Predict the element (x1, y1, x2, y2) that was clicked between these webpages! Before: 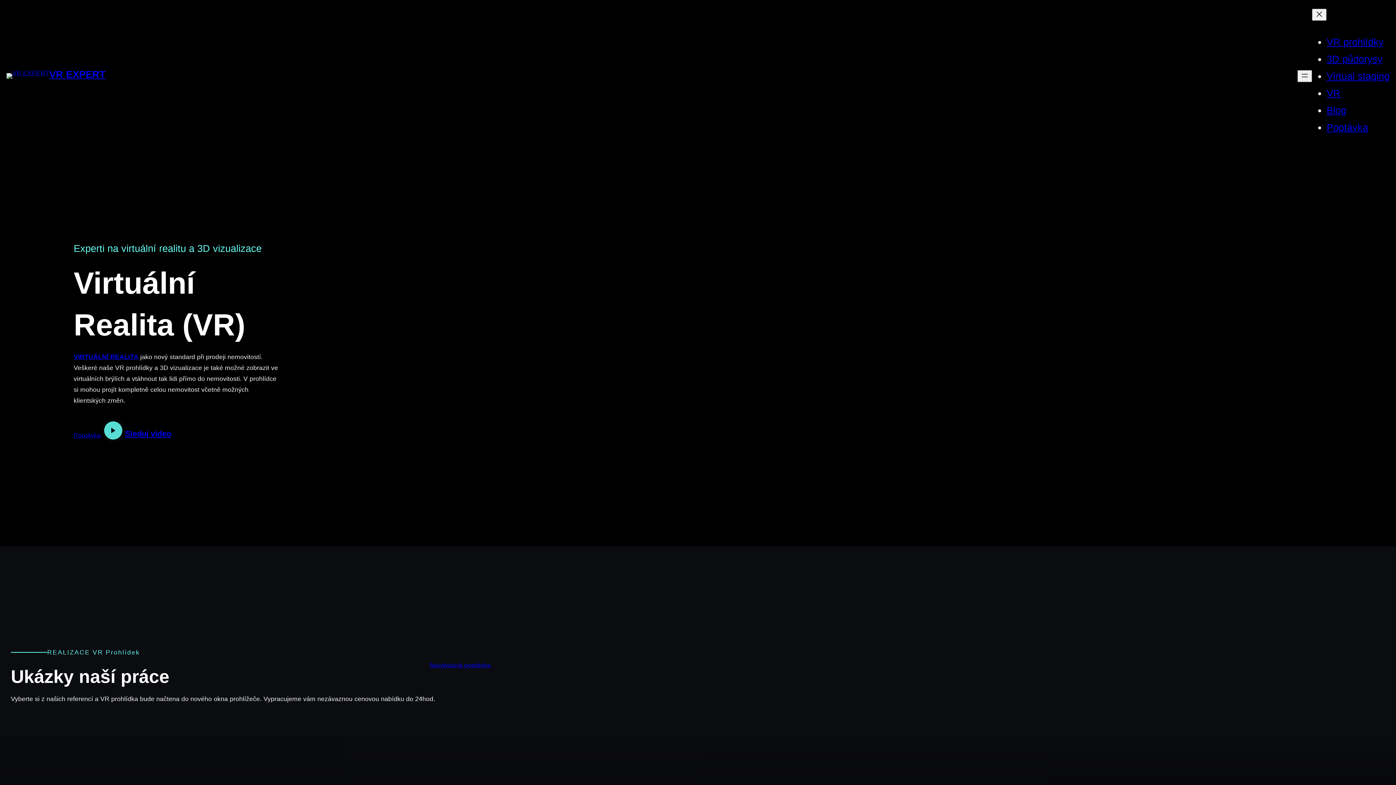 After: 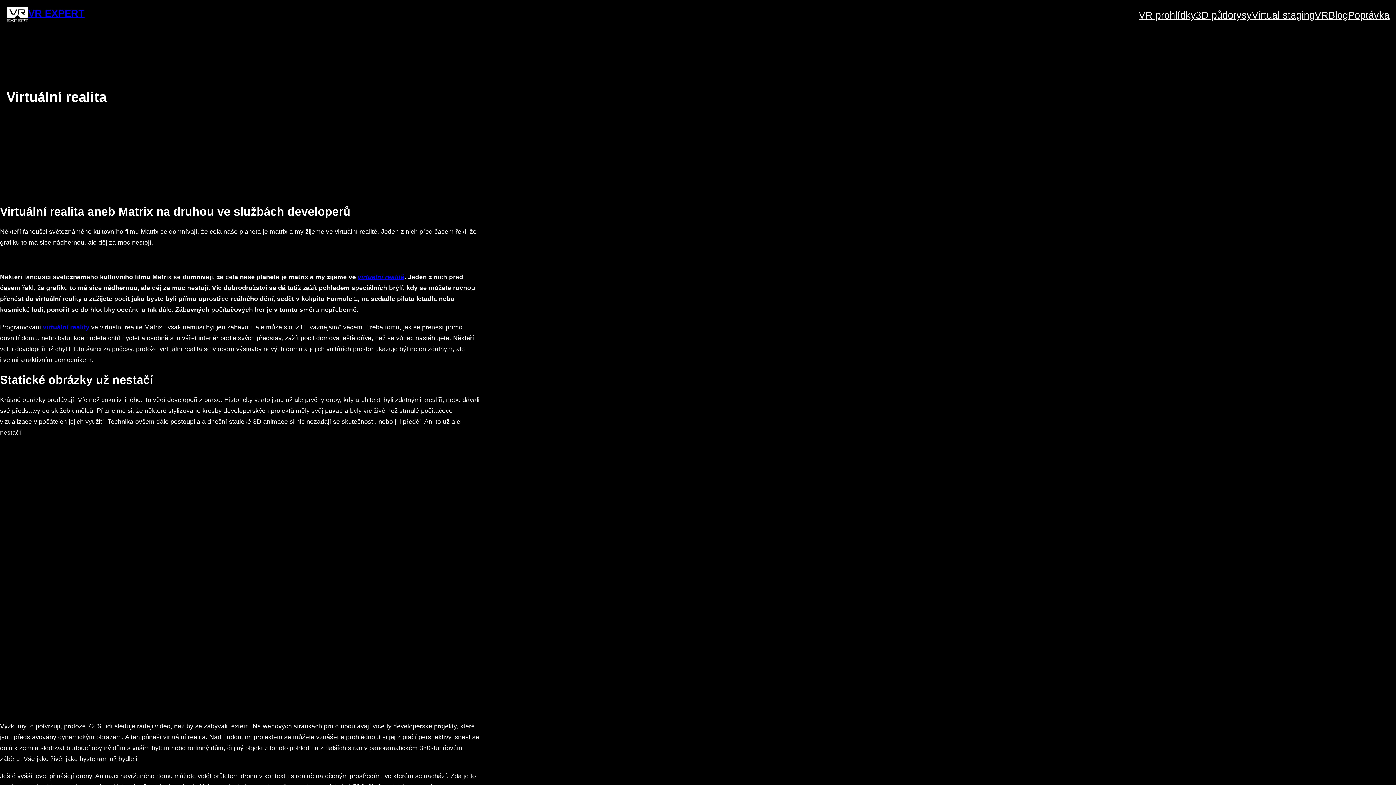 Action: bbox: (1327, 87, 1340, 98) label: VR